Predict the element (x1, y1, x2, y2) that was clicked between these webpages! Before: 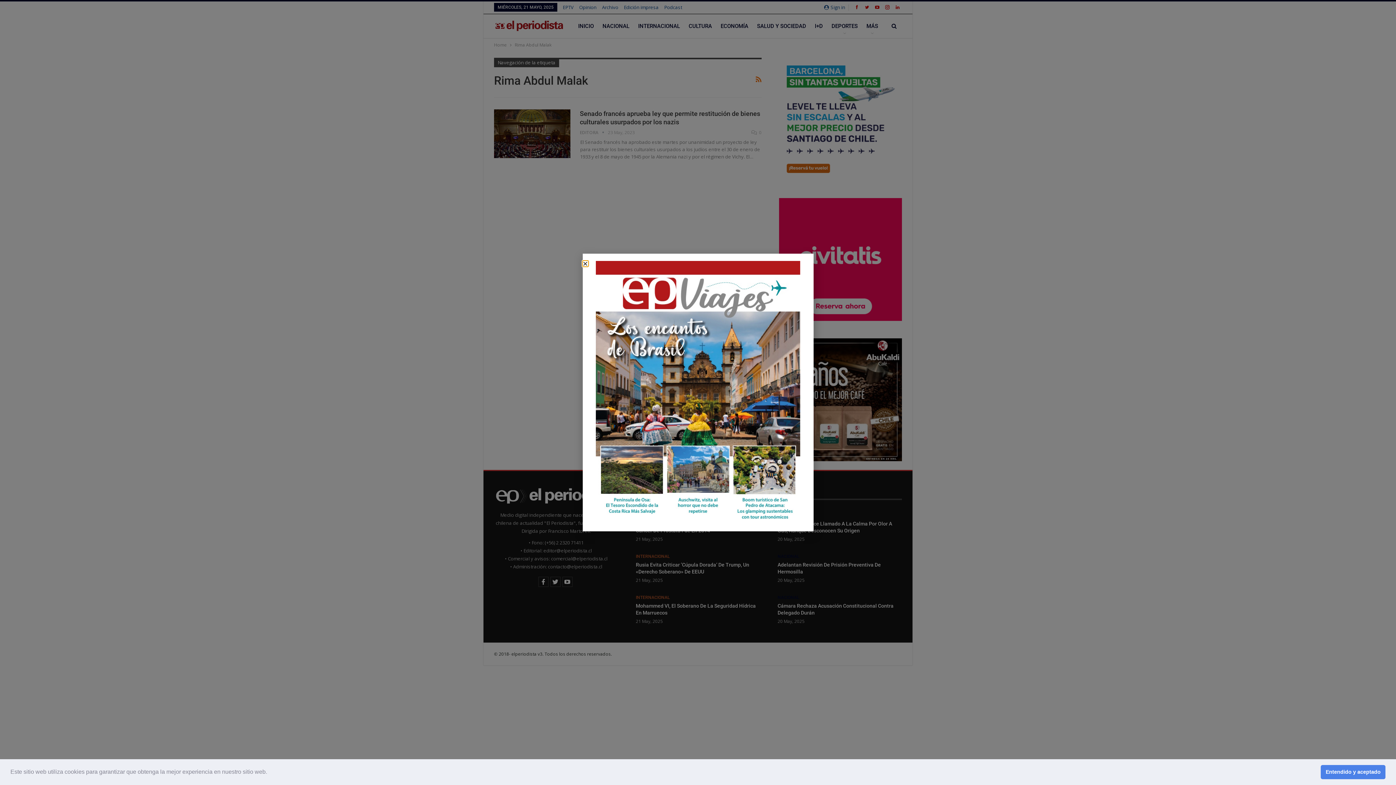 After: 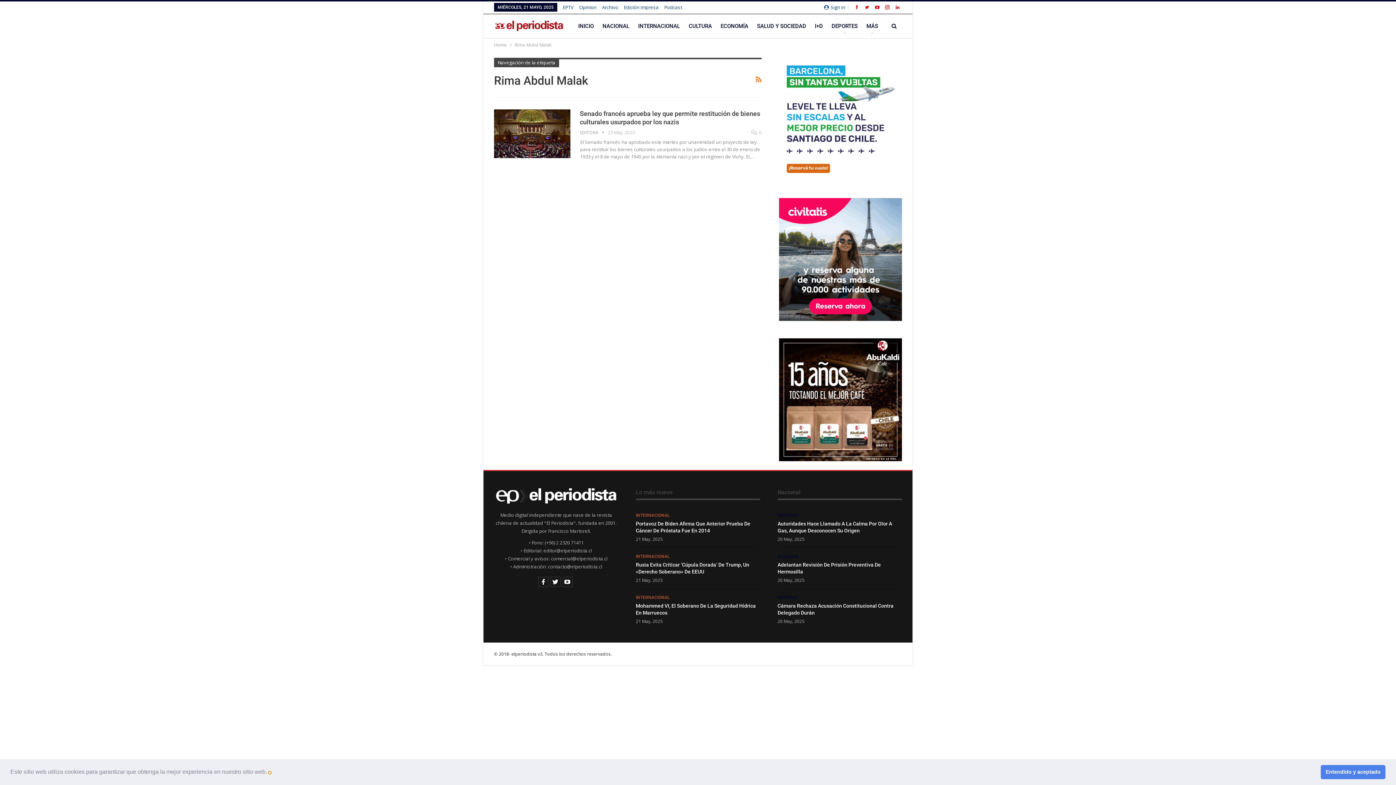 Action: label: learn more about cookies bbox: (268, 771, 270, 774)